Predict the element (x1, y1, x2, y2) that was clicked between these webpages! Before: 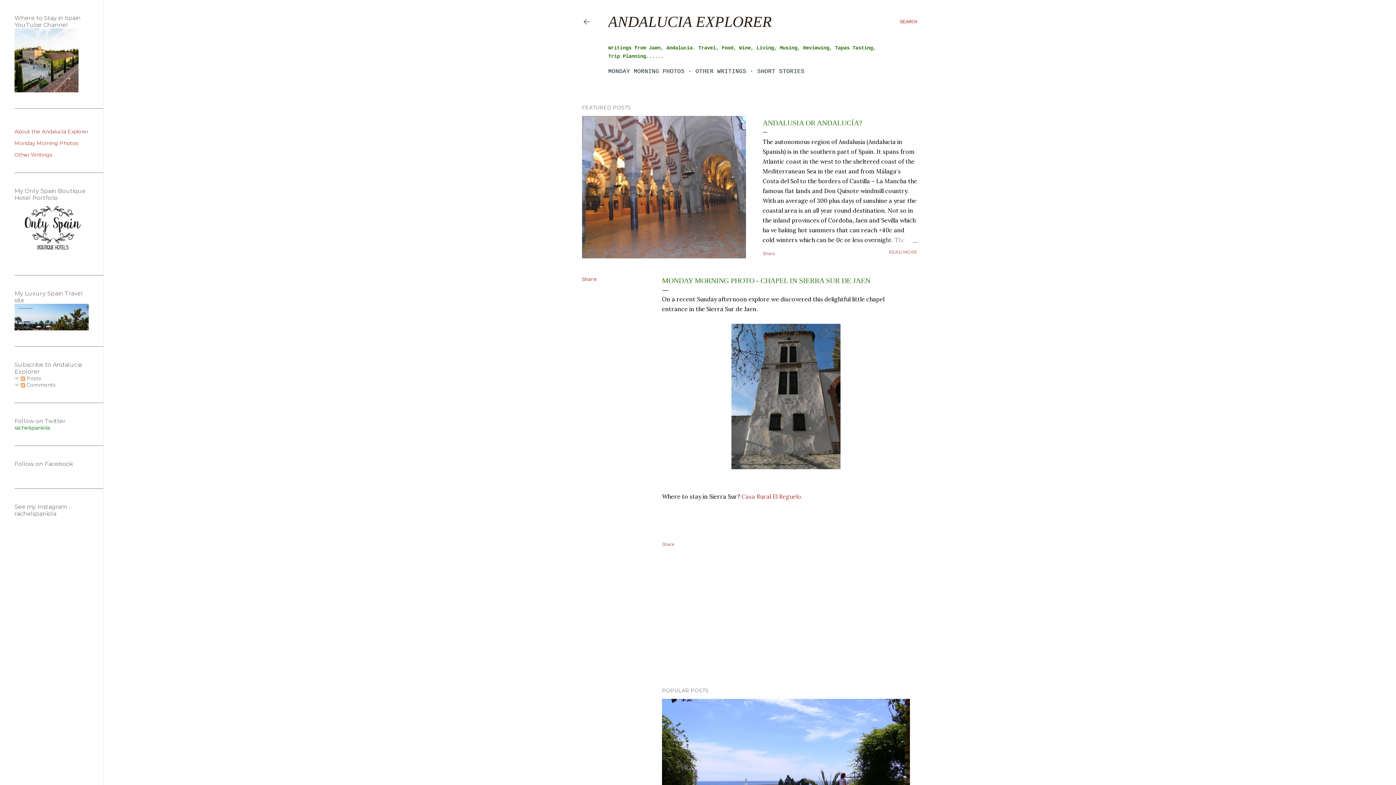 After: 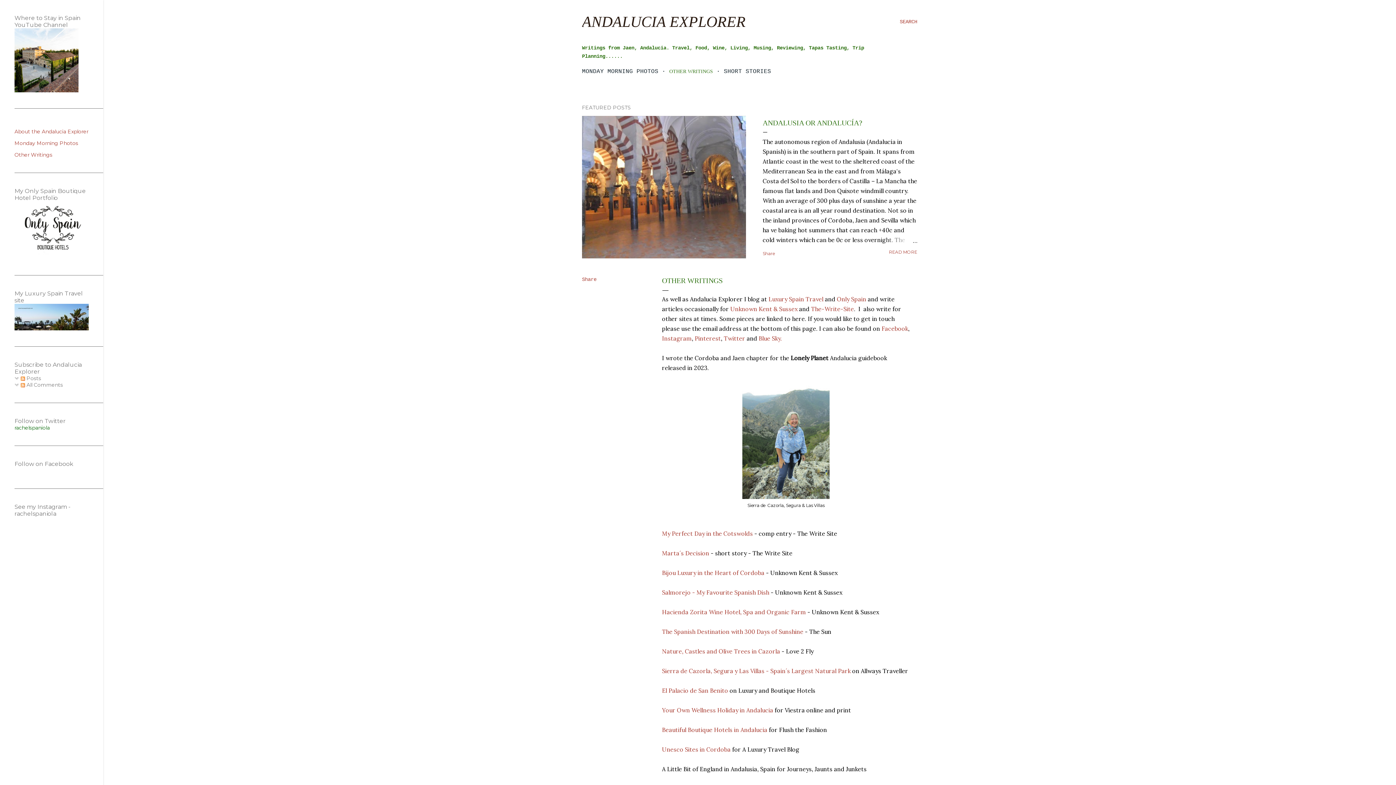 Action: bbox: (14, 151, 52, 158) label: Other Writings